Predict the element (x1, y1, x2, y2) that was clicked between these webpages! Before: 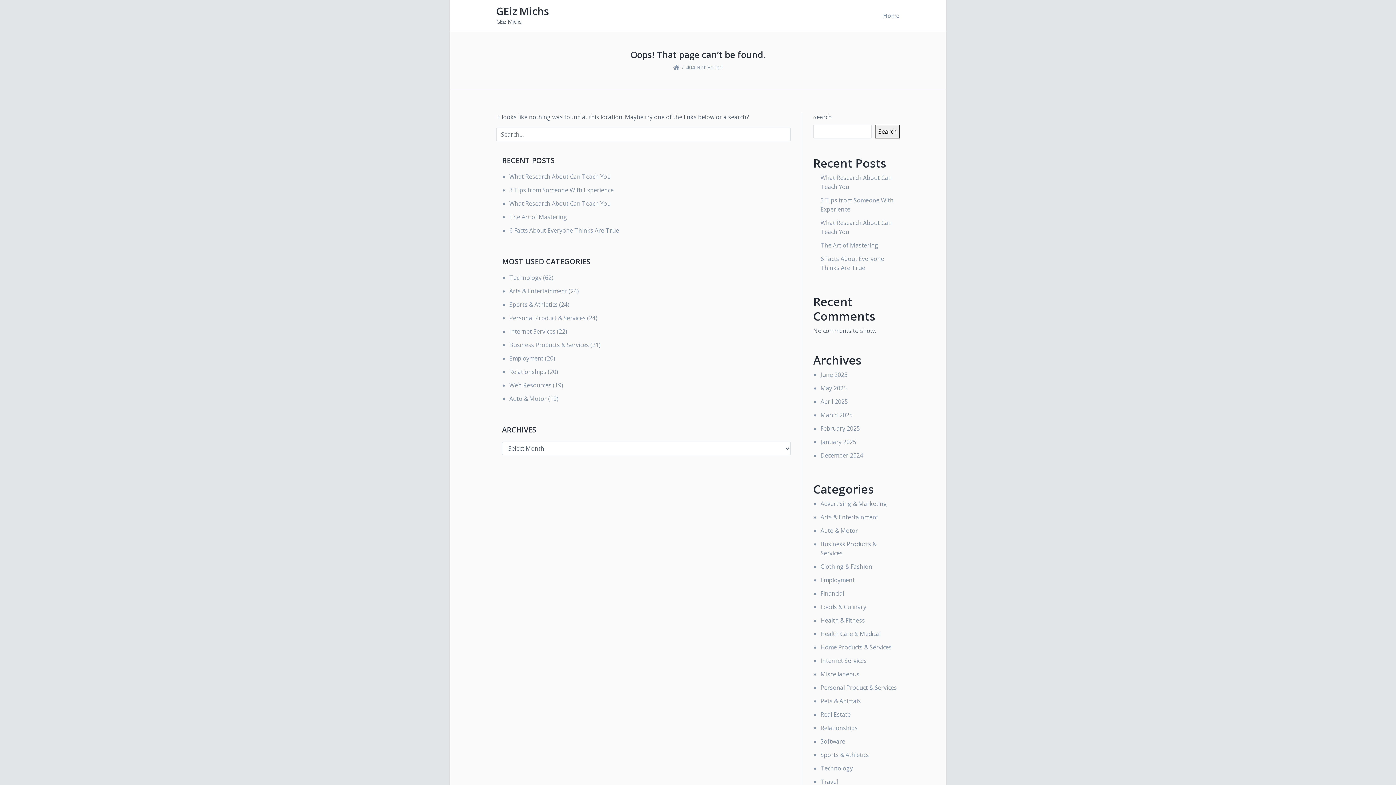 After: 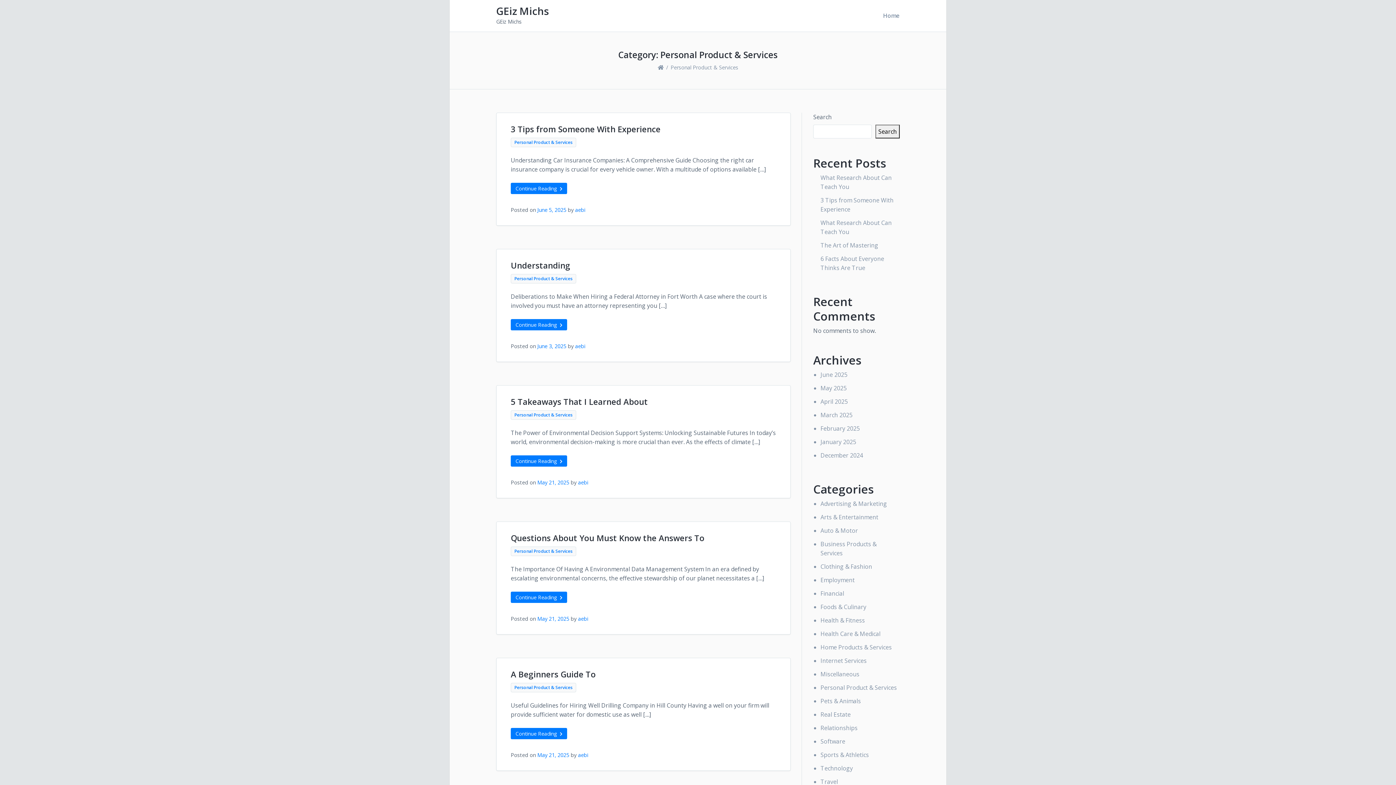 Action: label: Personal Product & Services bbox: (820, 684, 897, 692)